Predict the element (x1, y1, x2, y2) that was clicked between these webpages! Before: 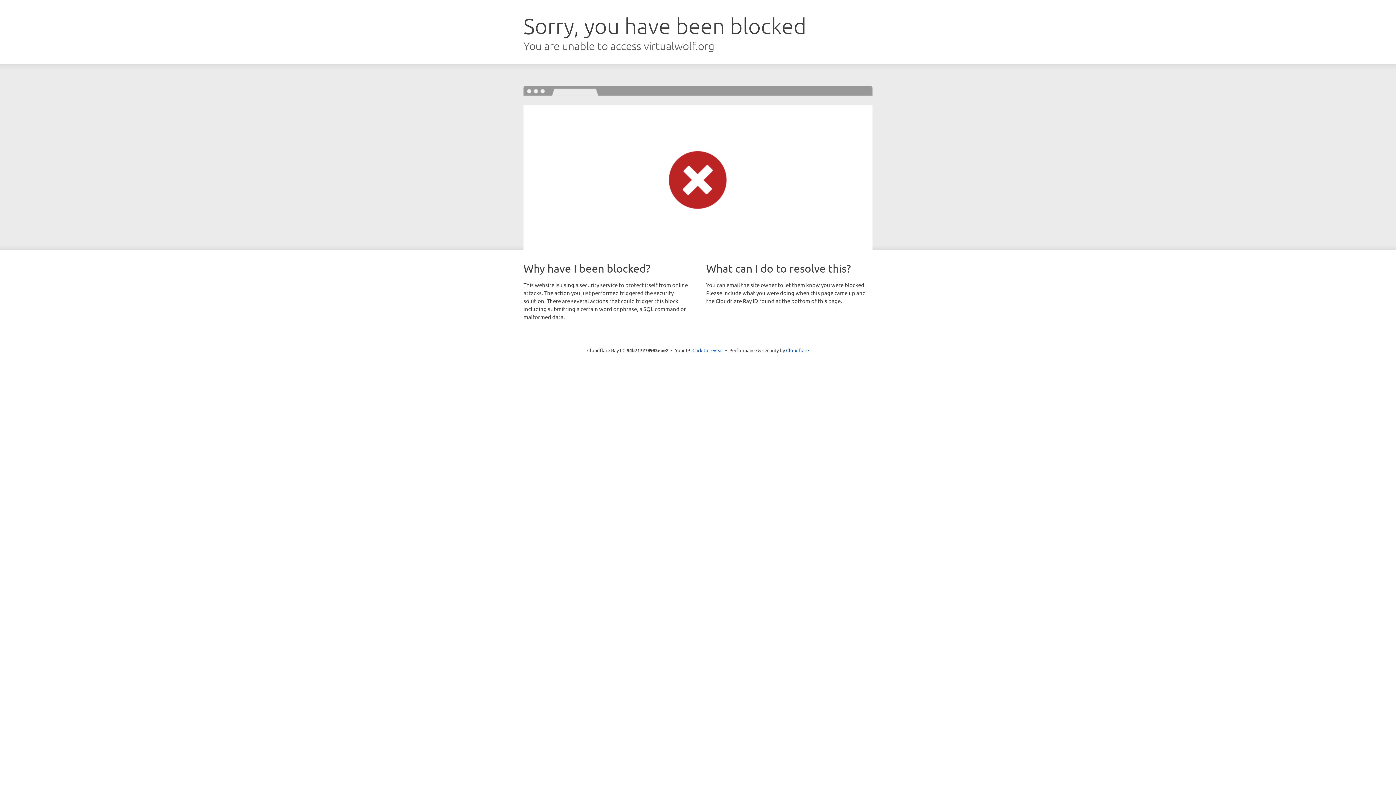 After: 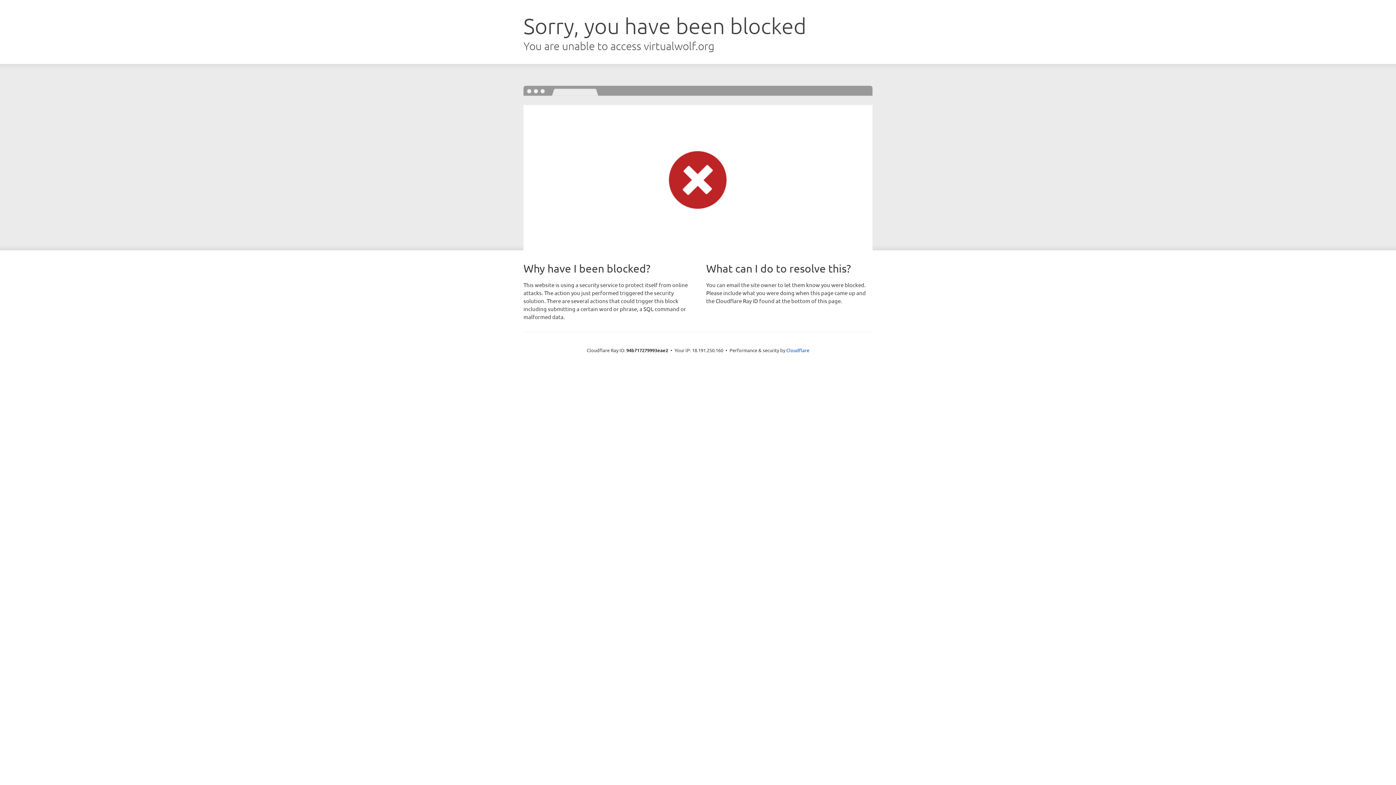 Action: label: Click to reveal bbox: (692, 346, 723, 353)